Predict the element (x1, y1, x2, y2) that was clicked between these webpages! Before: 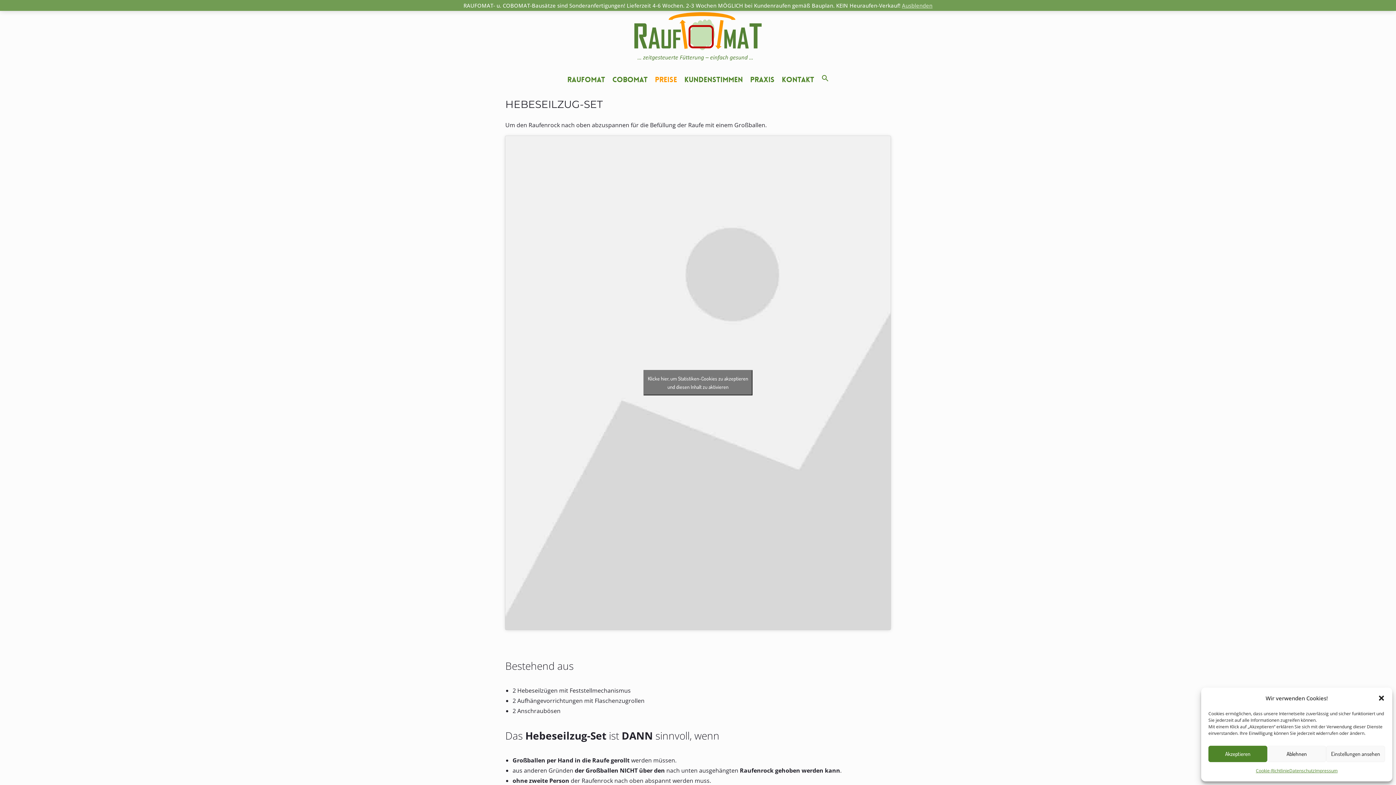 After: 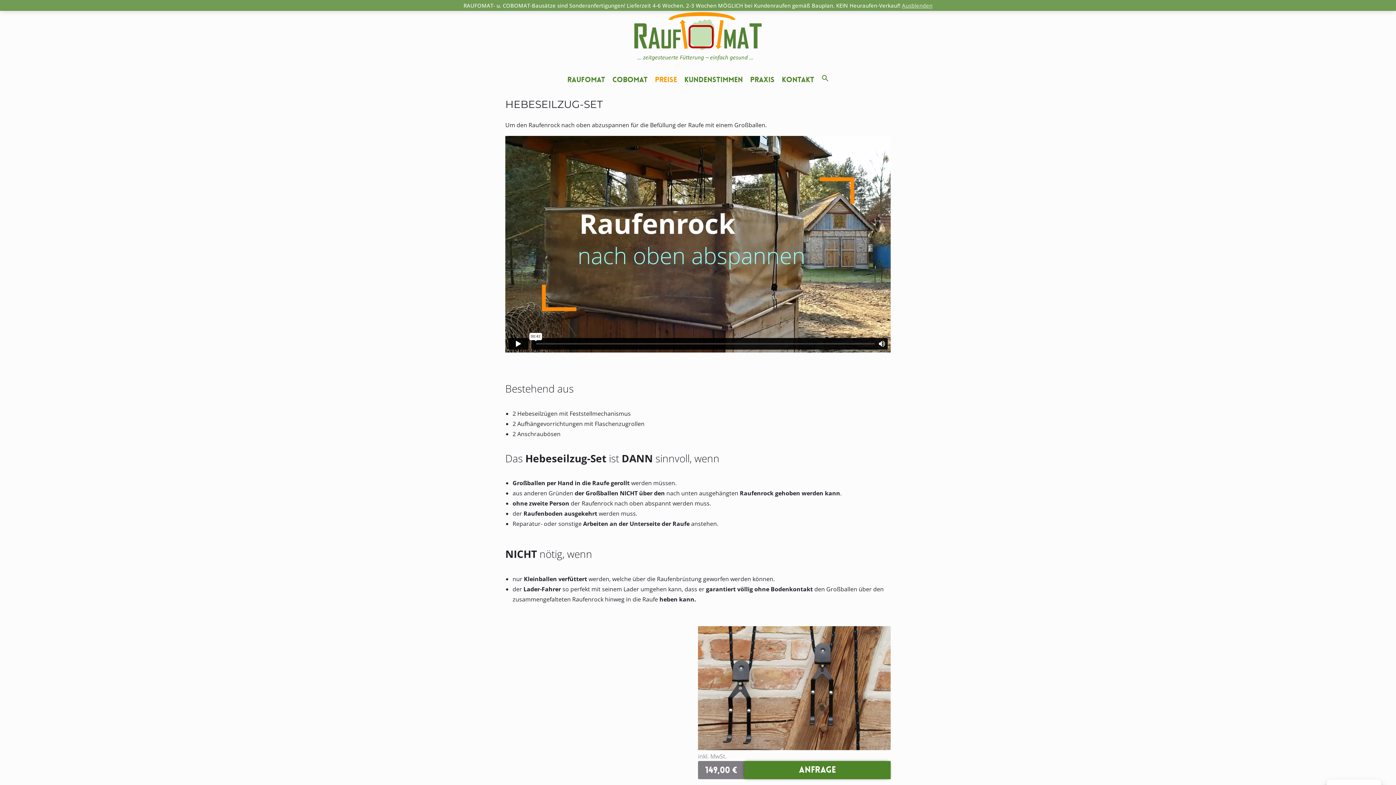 Action: label: Klicke hier, um statistics-Cookies zu akzeptieren und diesen Inhalt zu aktivieren bbox: (643, 370, 752, 395)